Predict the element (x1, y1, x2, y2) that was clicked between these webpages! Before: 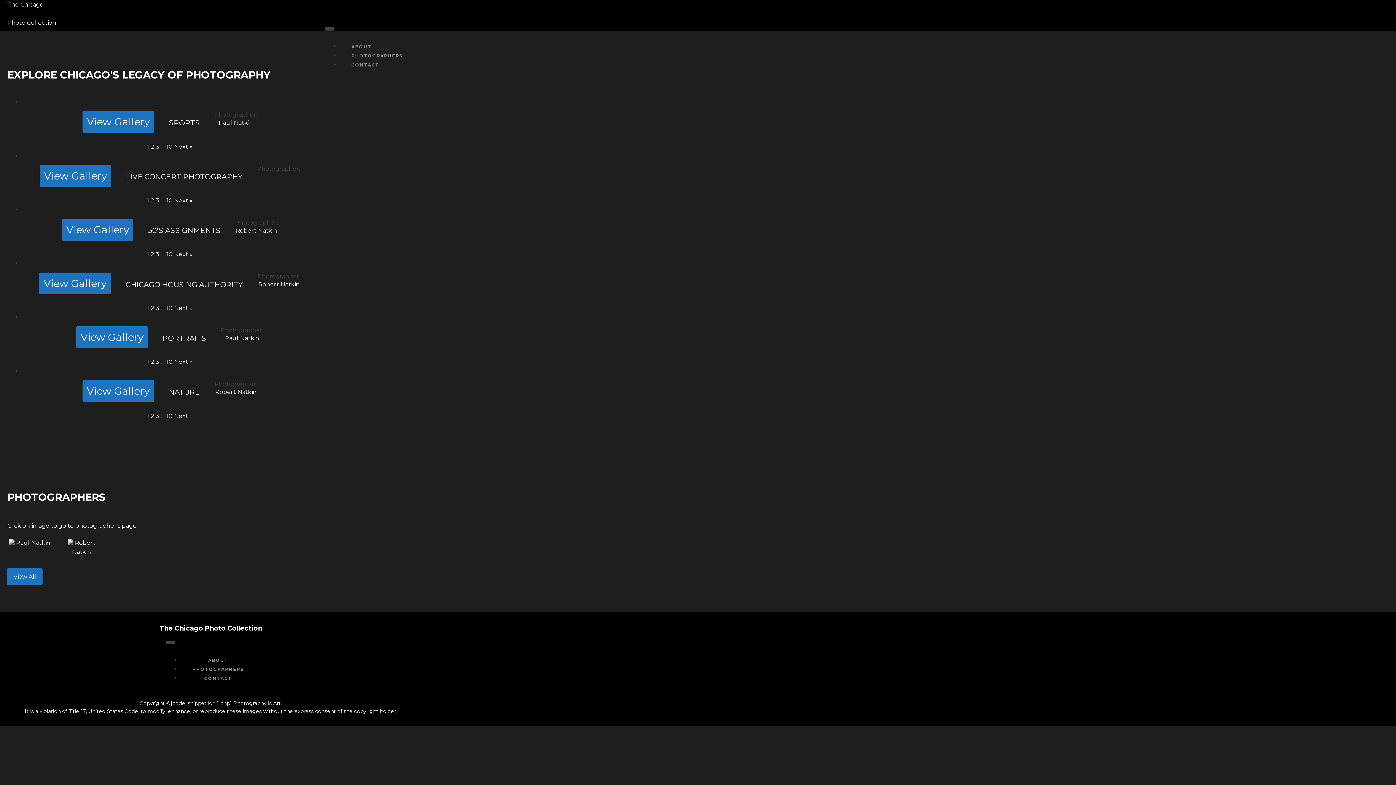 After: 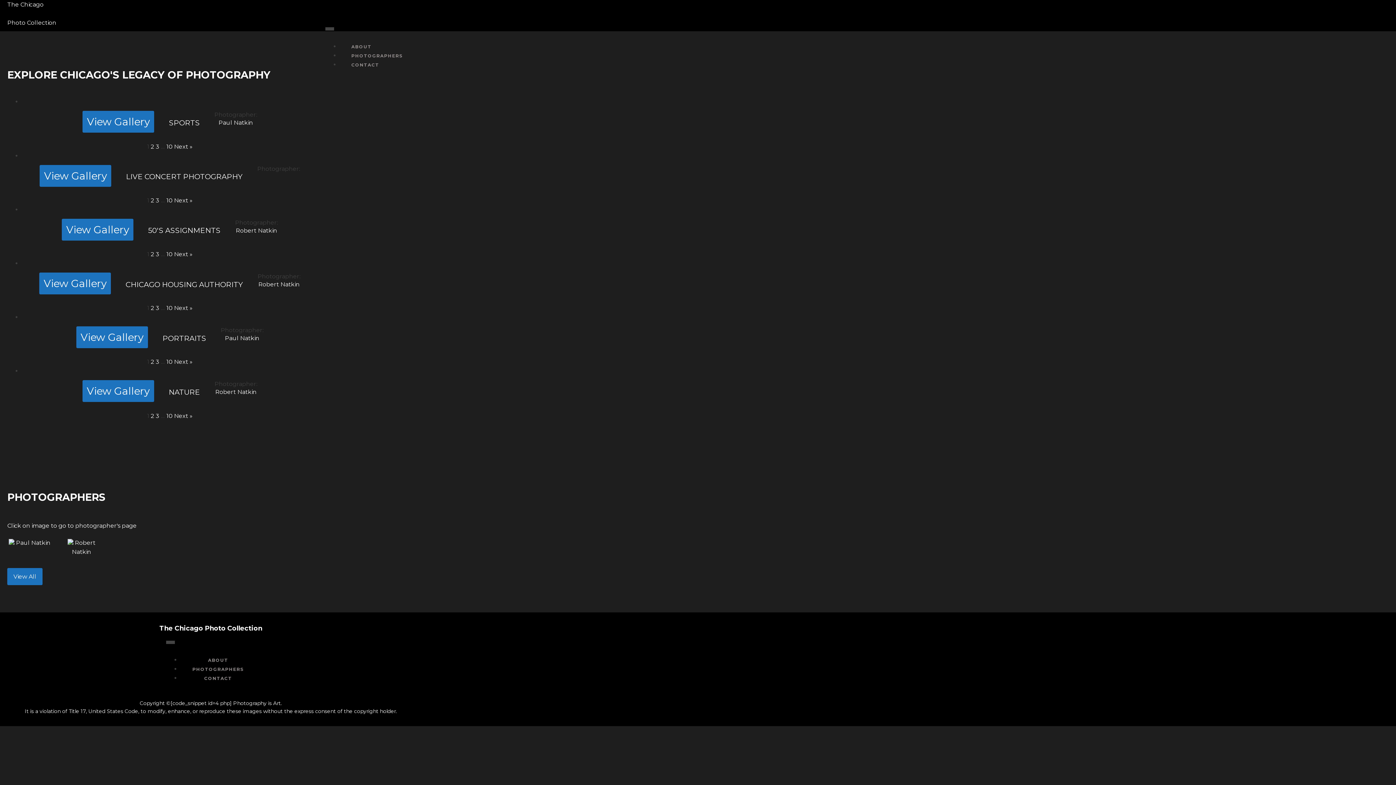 Action: label: Next » bbox: (174, 143, 192, 150)